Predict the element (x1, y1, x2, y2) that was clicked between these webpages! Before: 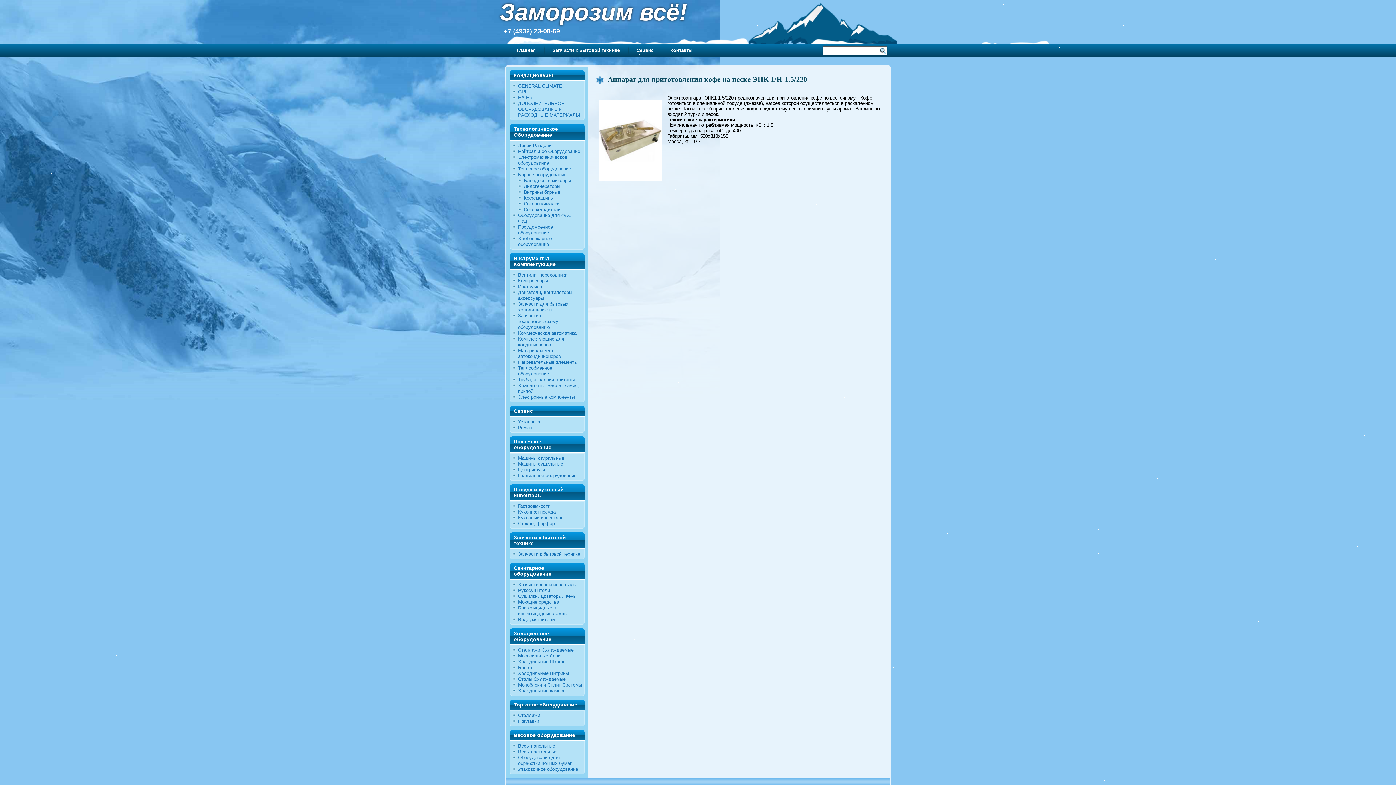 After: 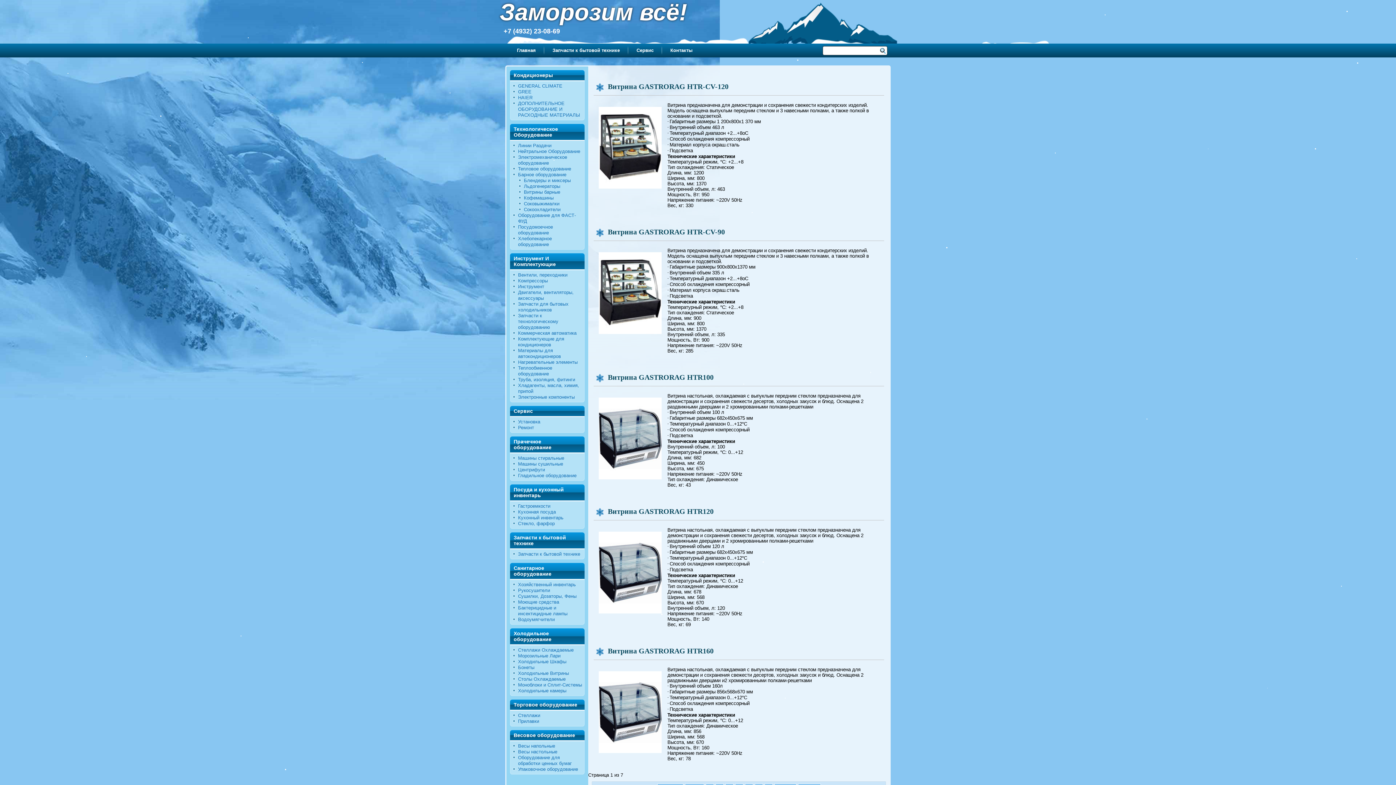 Action: label: Витрины барные bbox: (524, 189, 560, 194)